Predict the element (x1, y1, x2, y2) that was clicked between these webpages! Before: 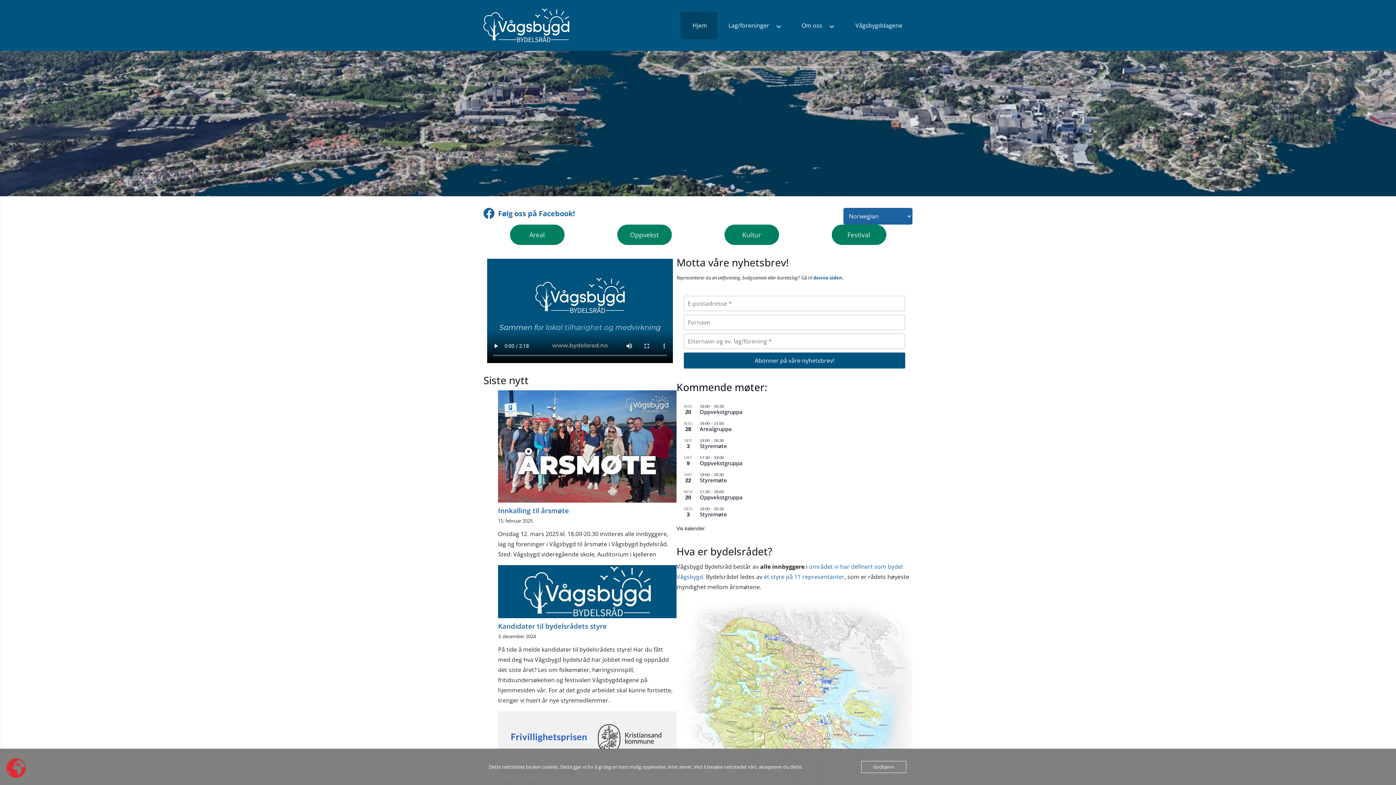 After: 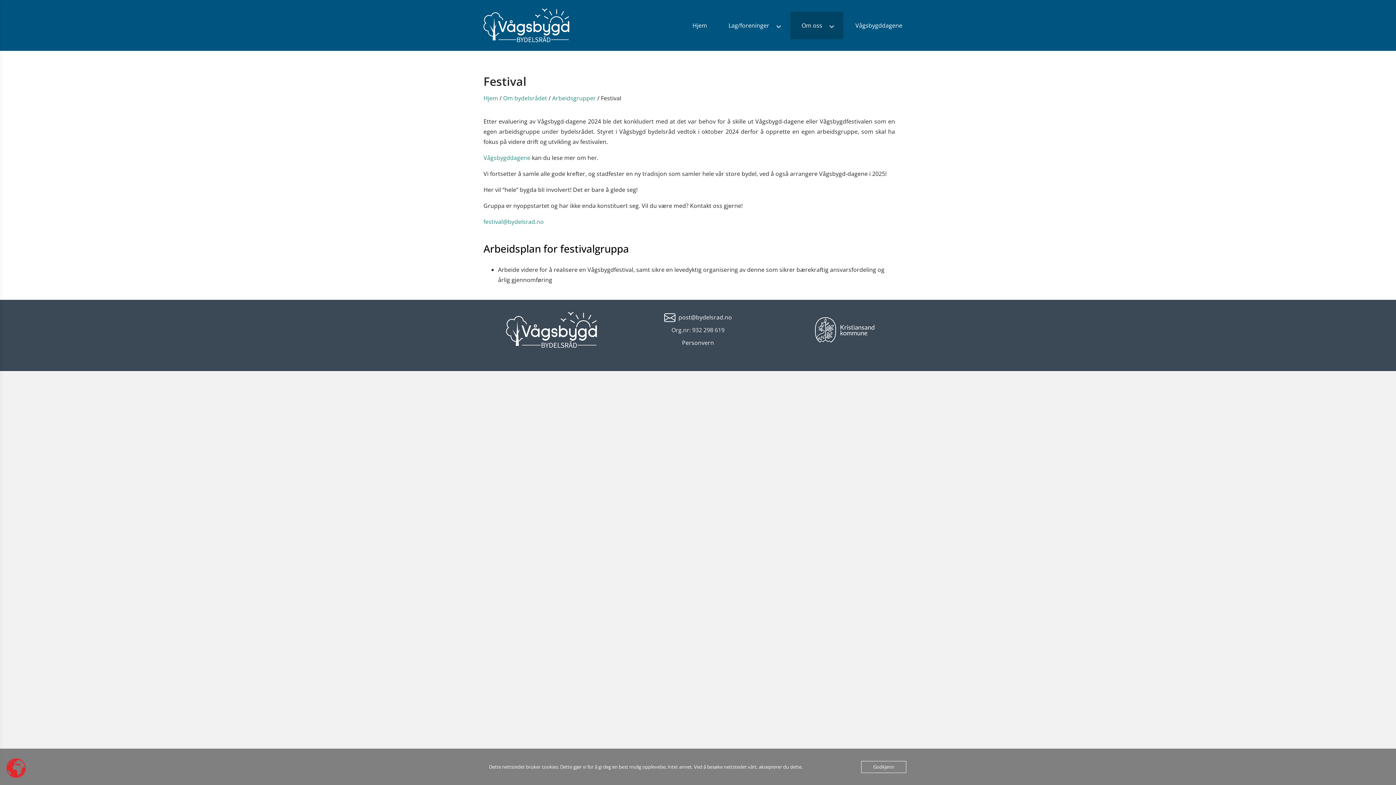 Action: label: Festival bbox: (831, 224, 886, 245)